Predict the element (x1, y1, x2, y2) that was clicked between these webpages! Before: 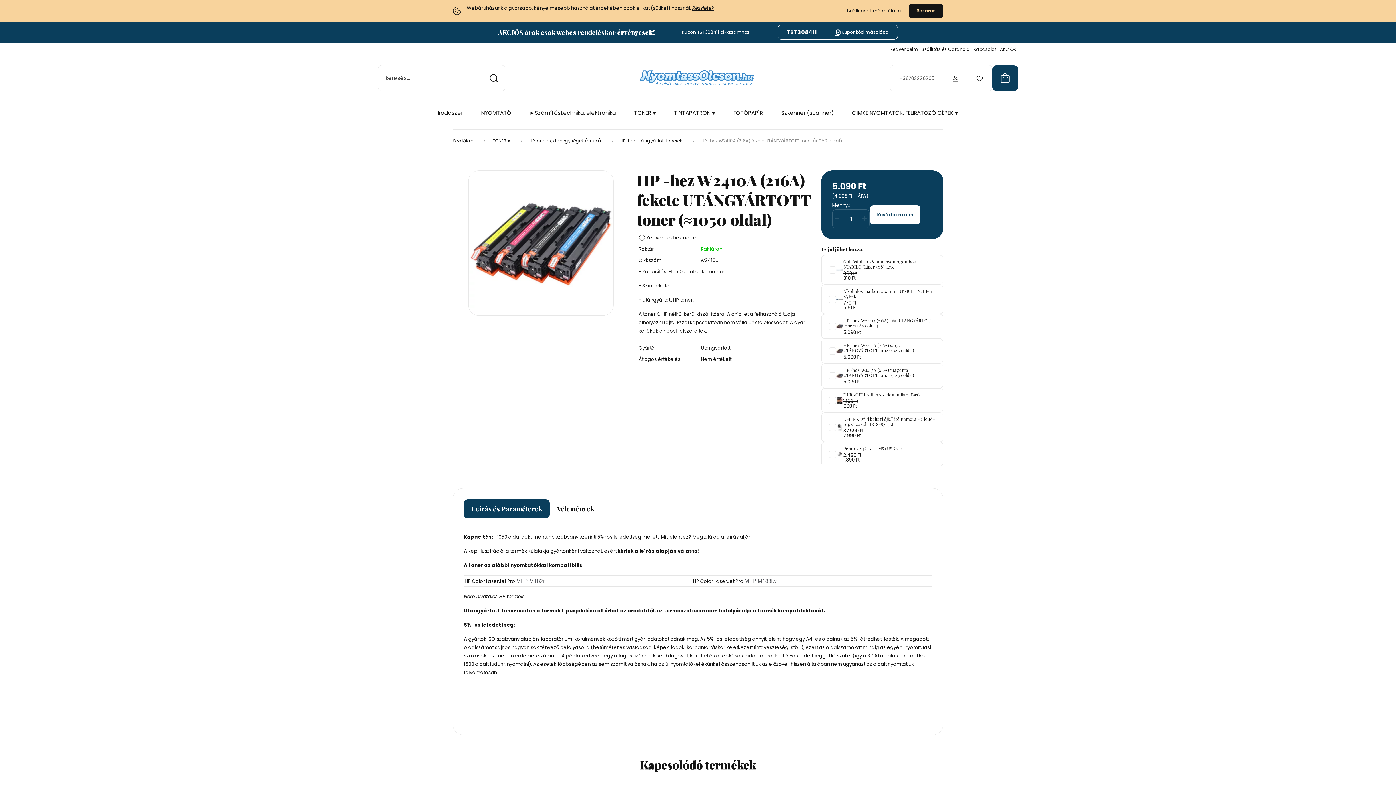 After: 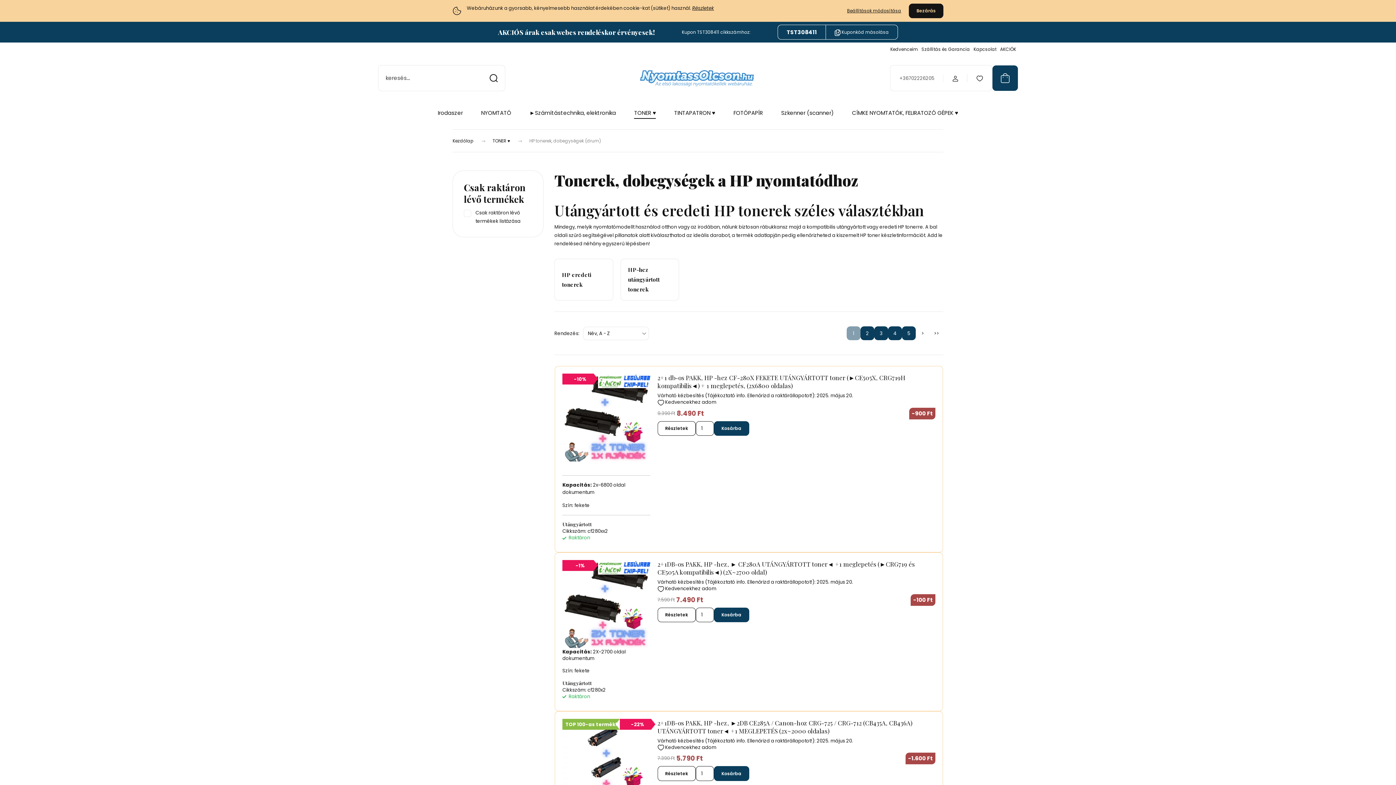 Action: label: HP tonerek, dobegységek (drum)  bbox: (529, 137, 602, 144)